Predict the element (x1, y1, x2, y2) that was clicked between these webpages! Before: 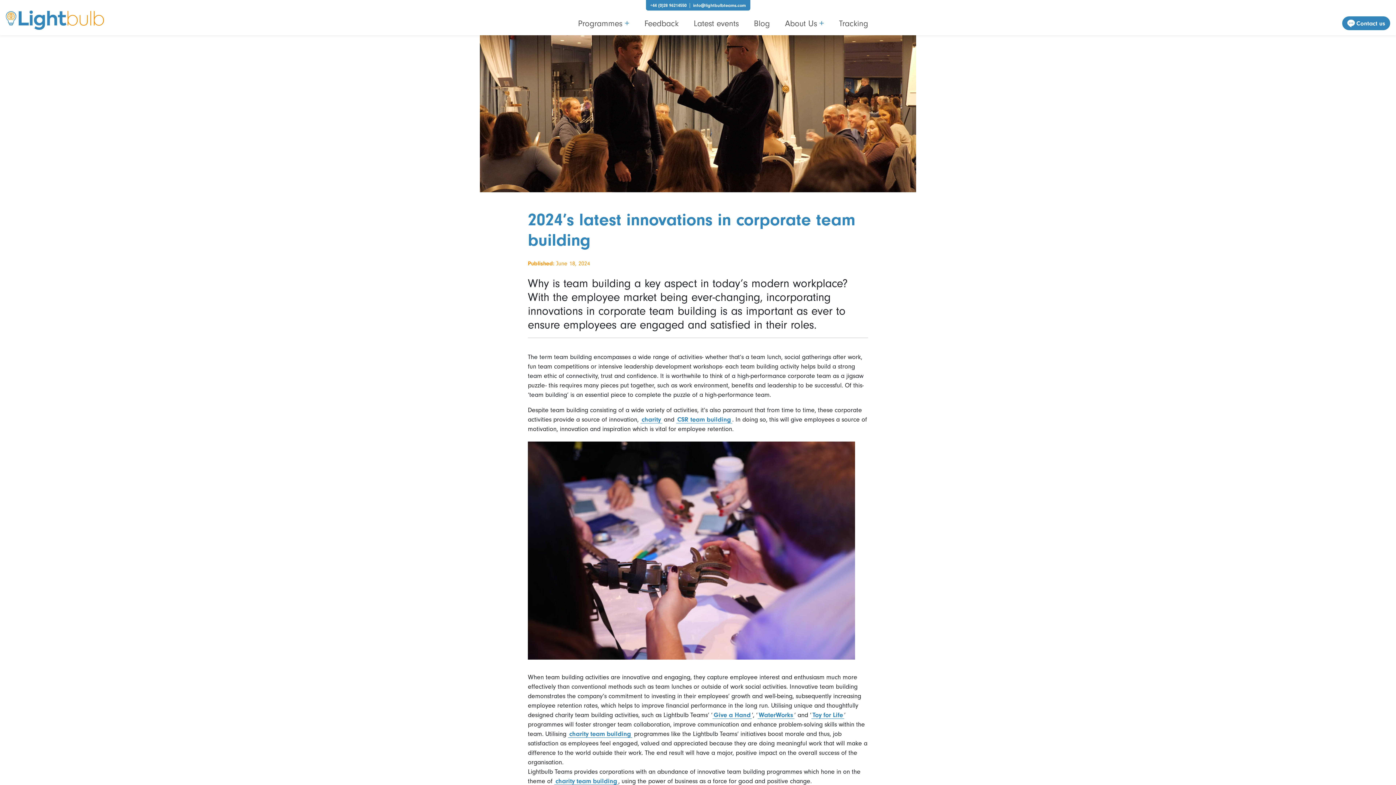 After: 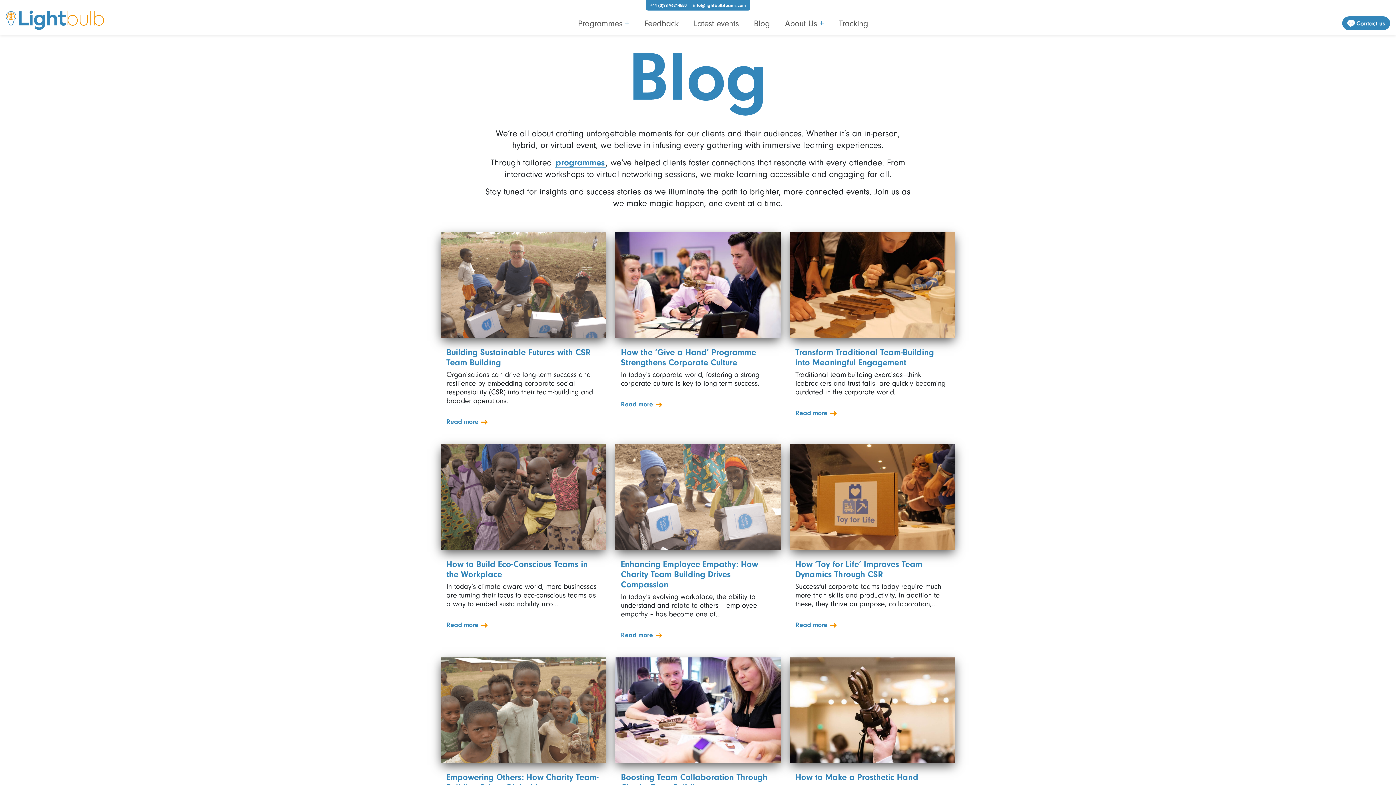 Action: bbox: (748, 14, 775, 31) label: Blog